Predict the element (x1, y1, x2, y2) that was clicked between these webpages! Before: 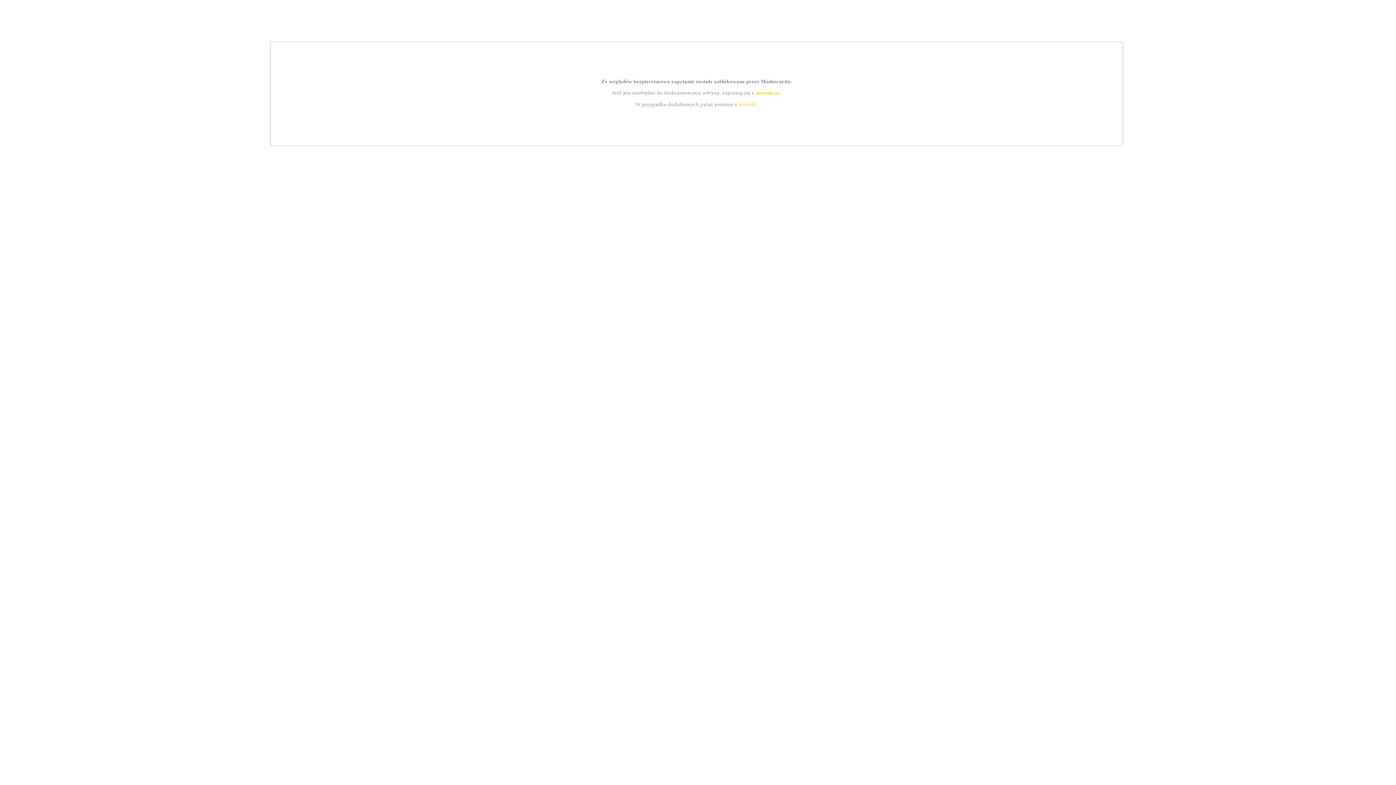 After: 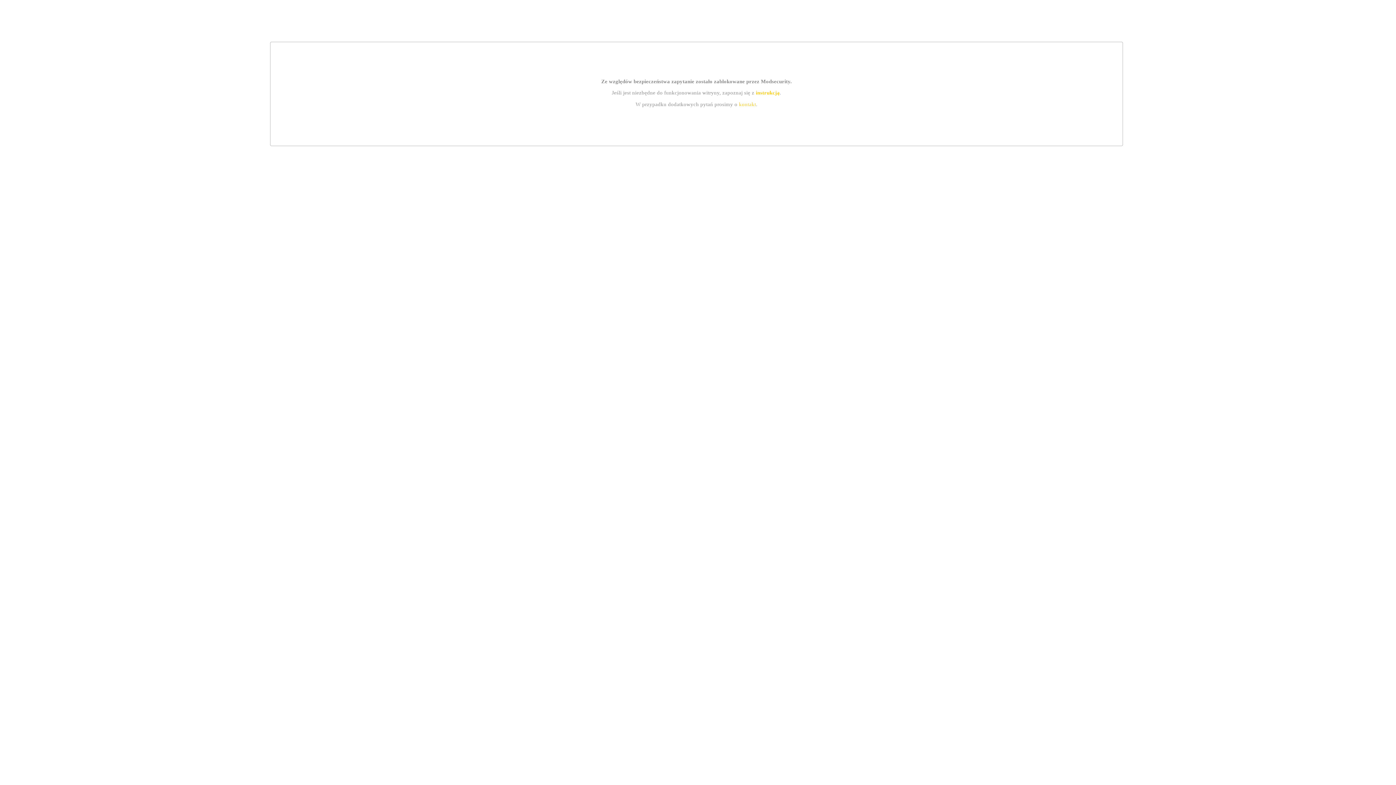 Action: bbox: (739, 101, 756, 107) label: kontakt